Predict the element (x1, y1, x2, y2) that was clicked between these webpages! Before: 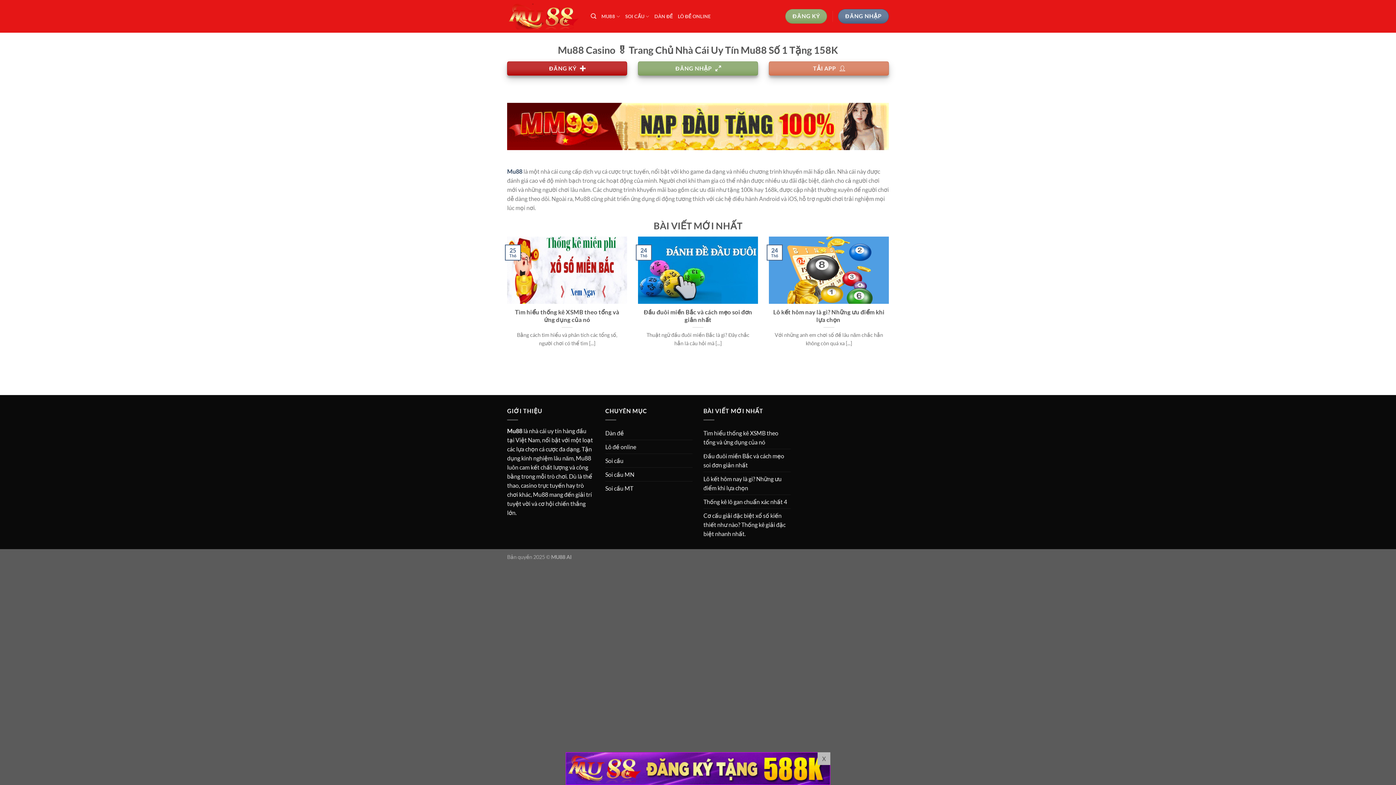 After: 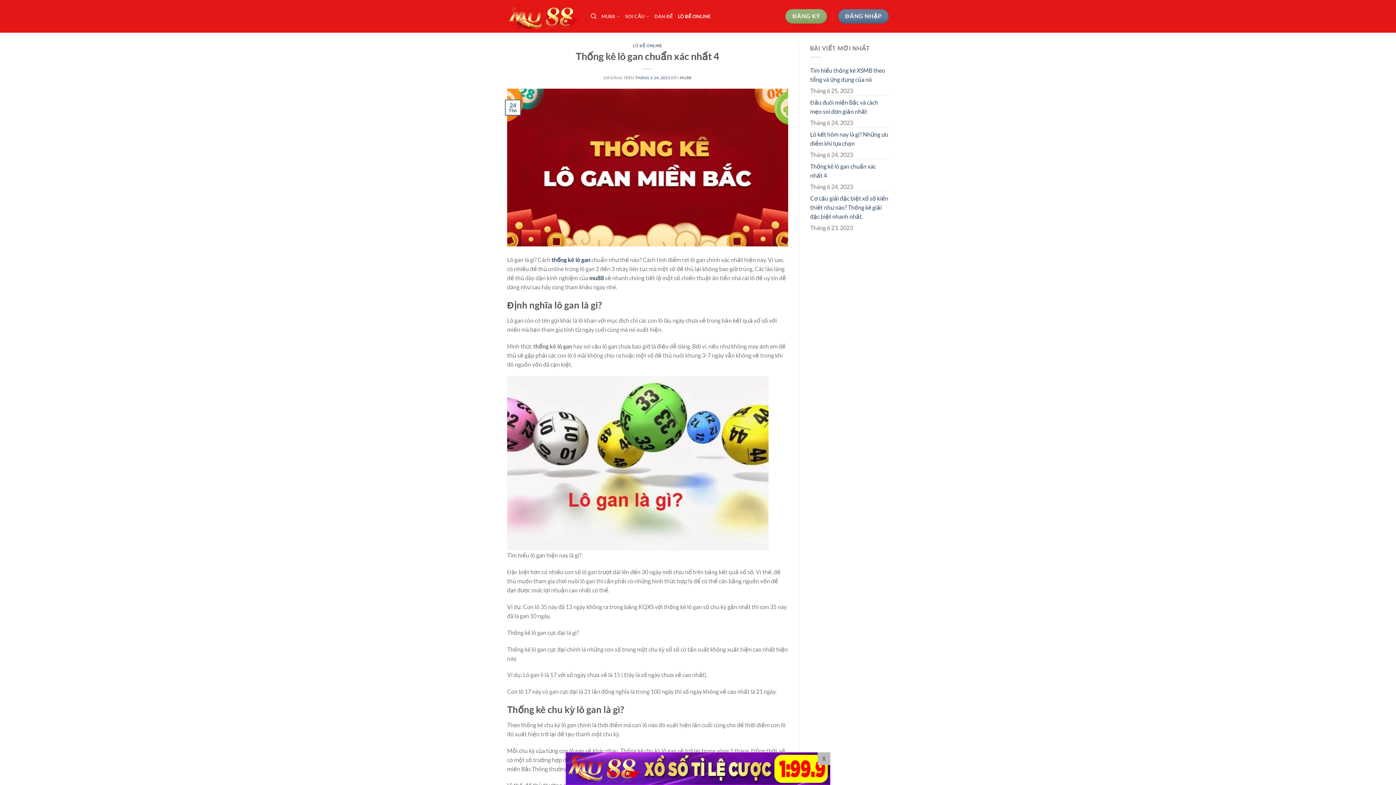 Action: bbox: (703, 495, 787, 508) label: Thống kê lô gan chuẩn xác nhất 4